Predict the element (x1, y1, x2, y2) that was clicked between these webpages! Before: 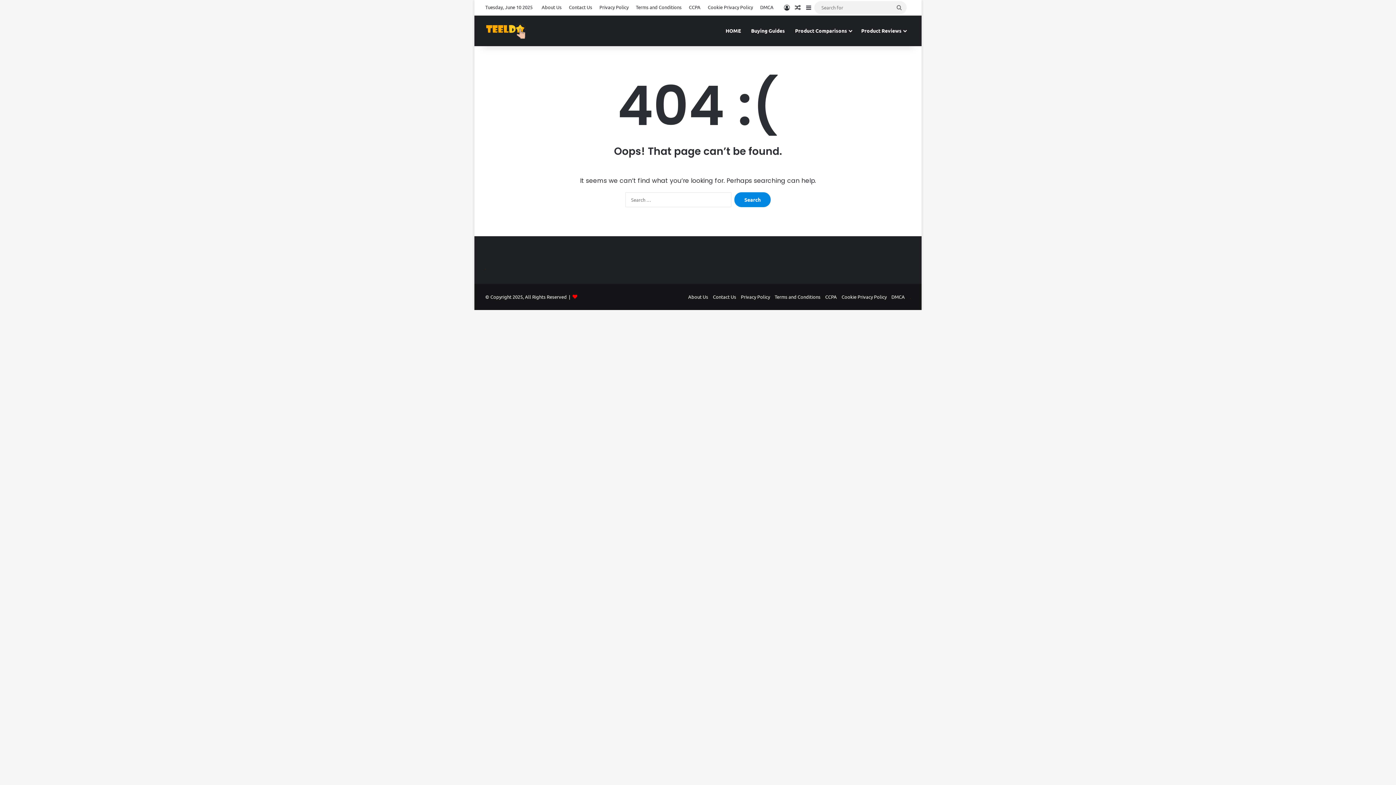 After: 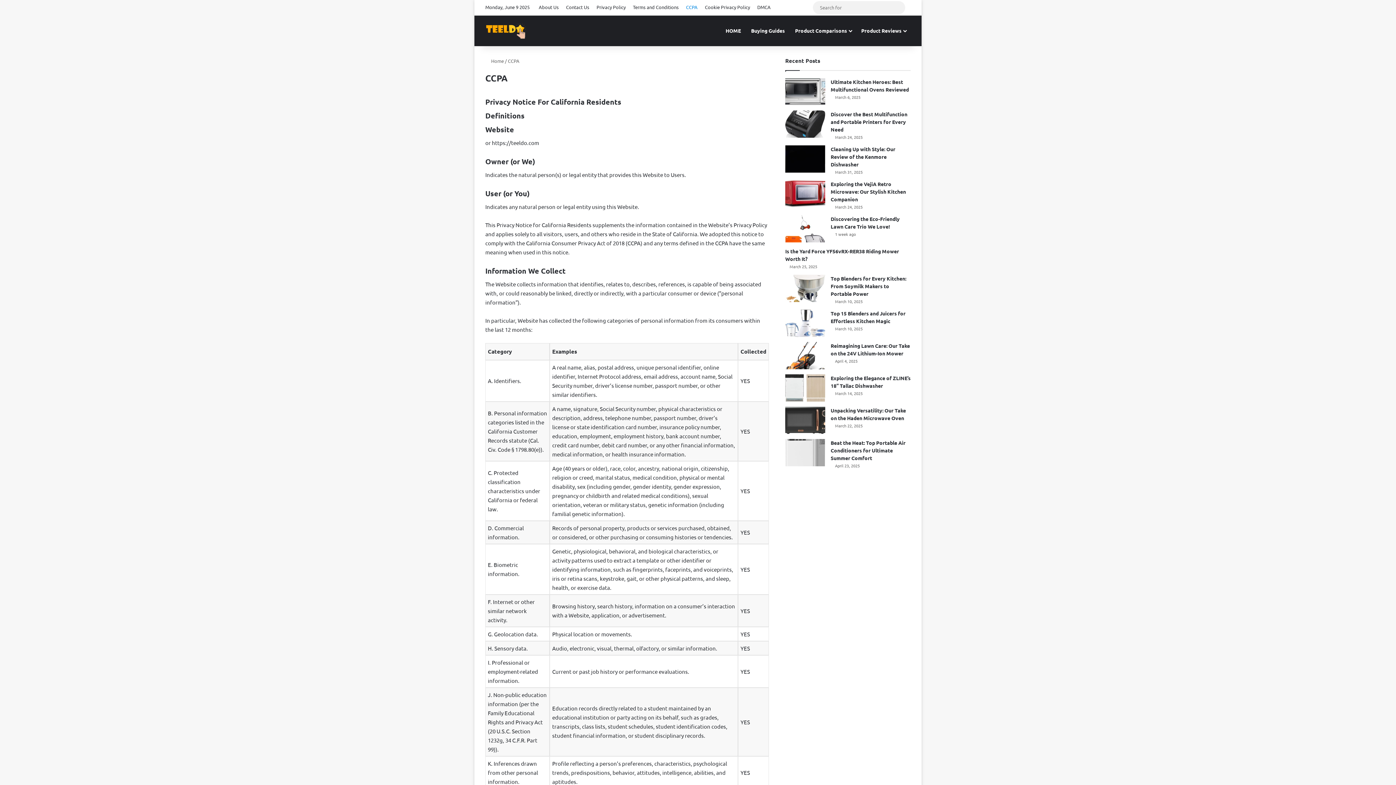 Action: bbox: (685, 0, 704, 14) label: CCPA